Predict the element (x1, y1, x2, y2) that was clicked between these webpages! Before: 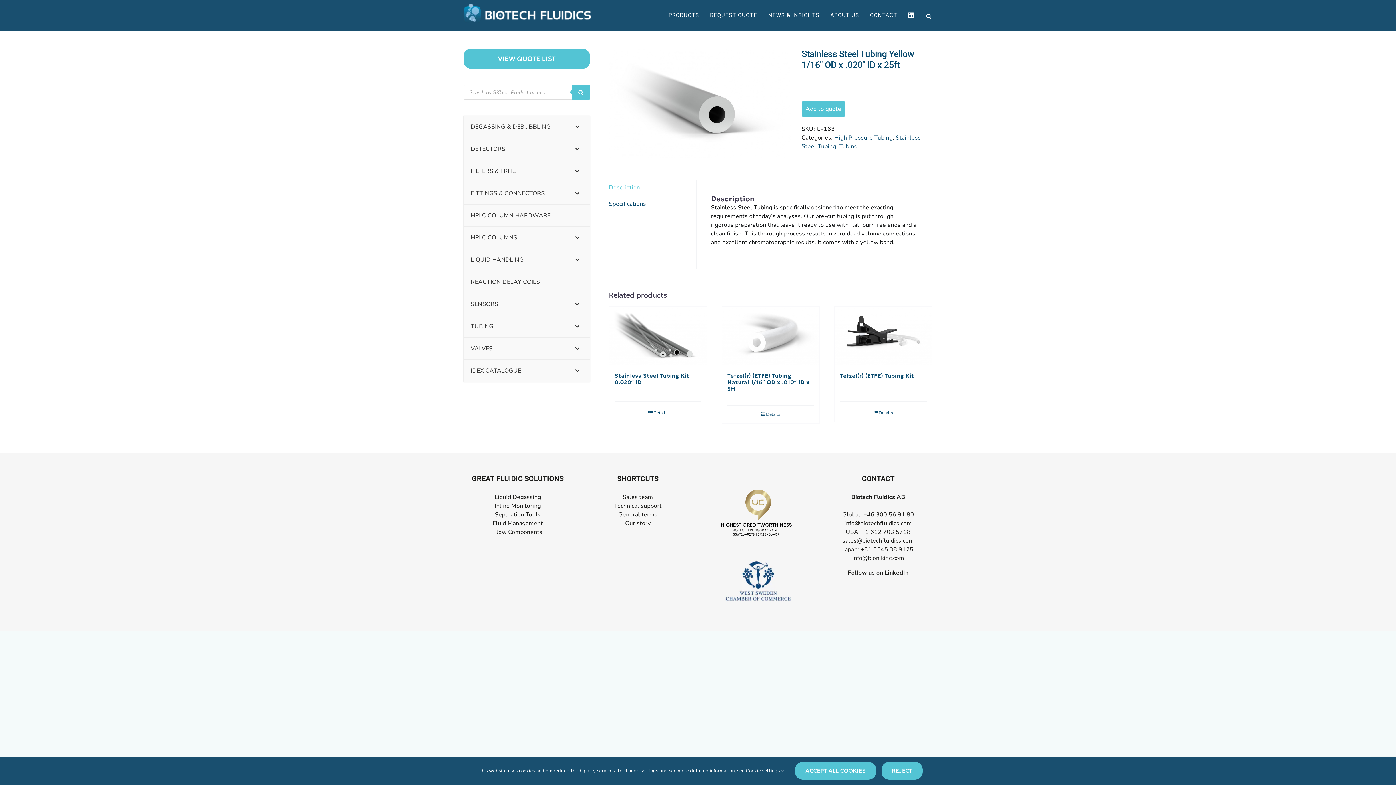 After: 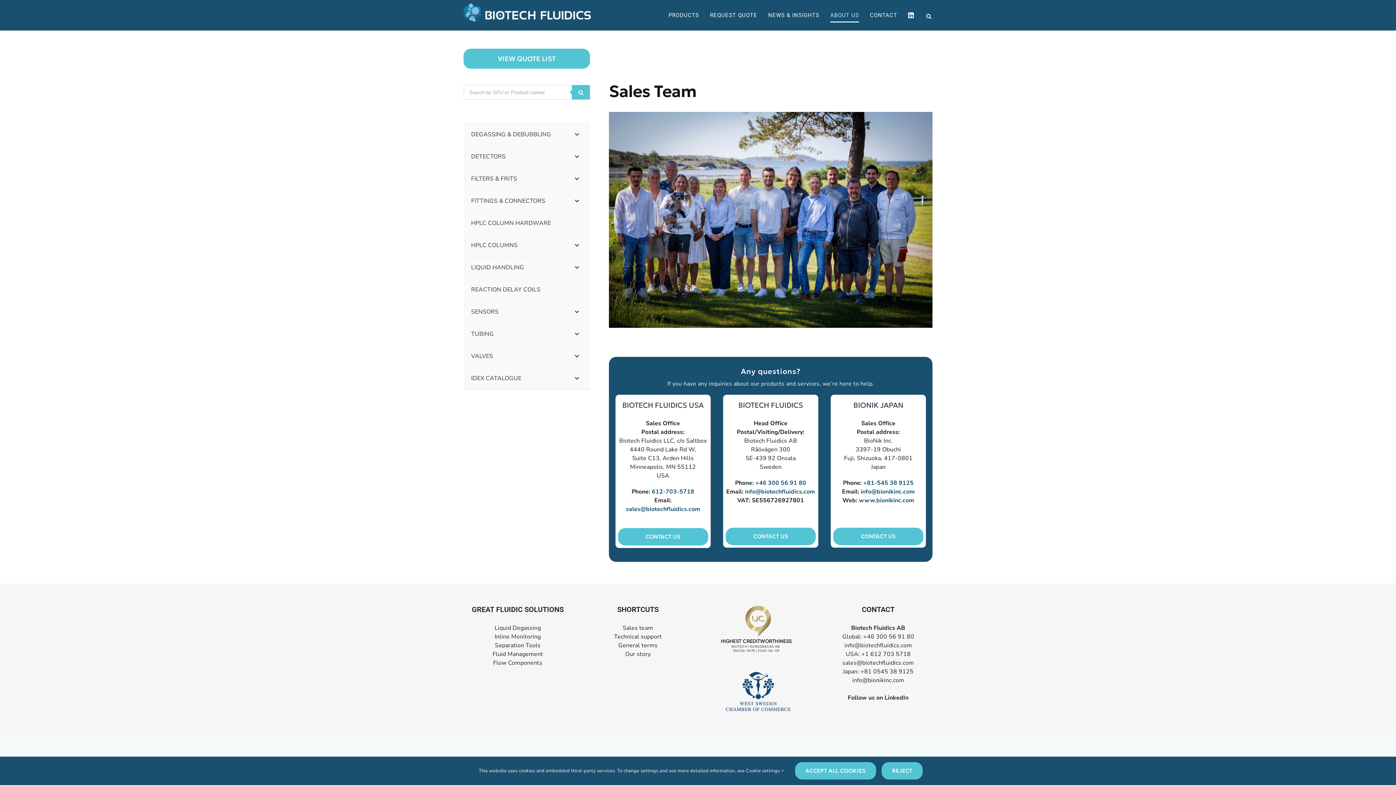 Action: bbox: (622, 493, 653, 501) label: Sales team